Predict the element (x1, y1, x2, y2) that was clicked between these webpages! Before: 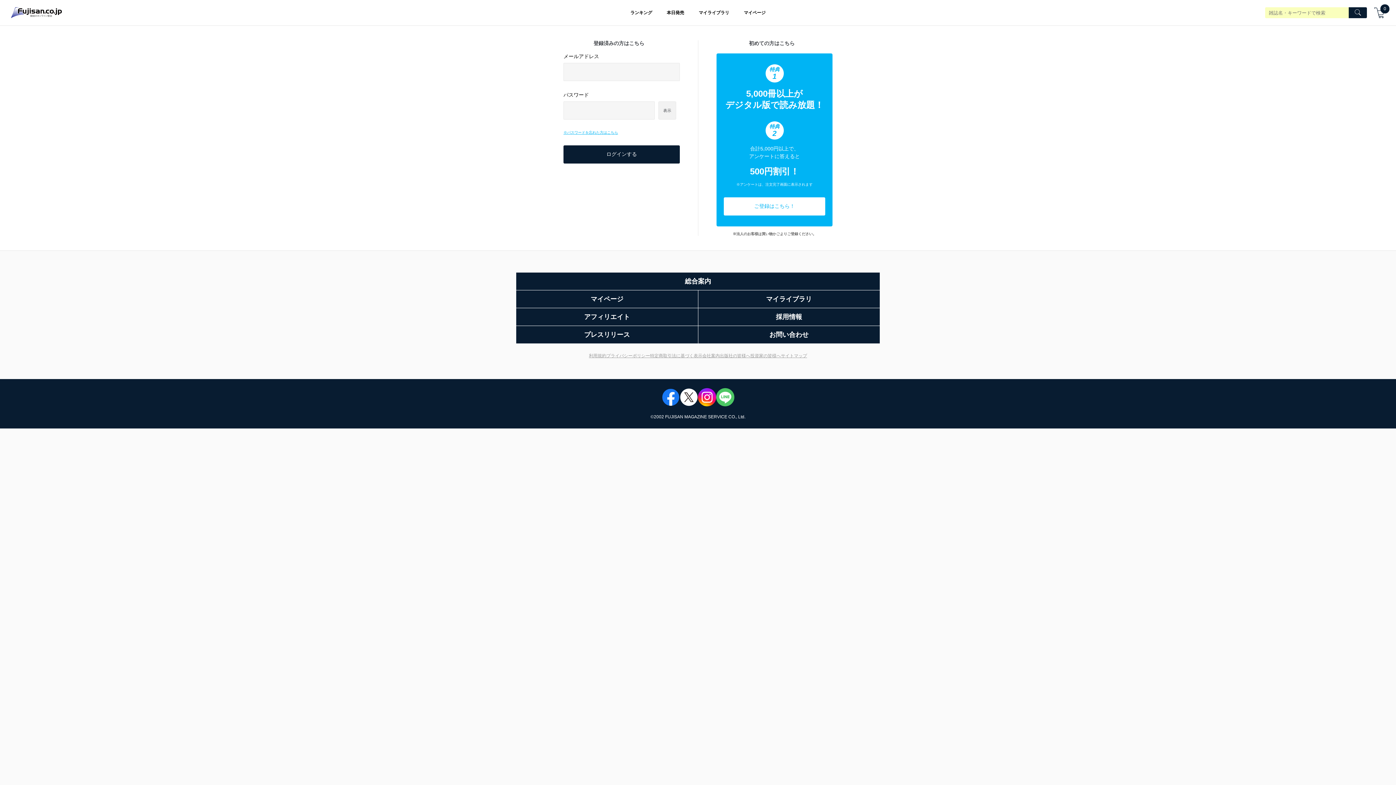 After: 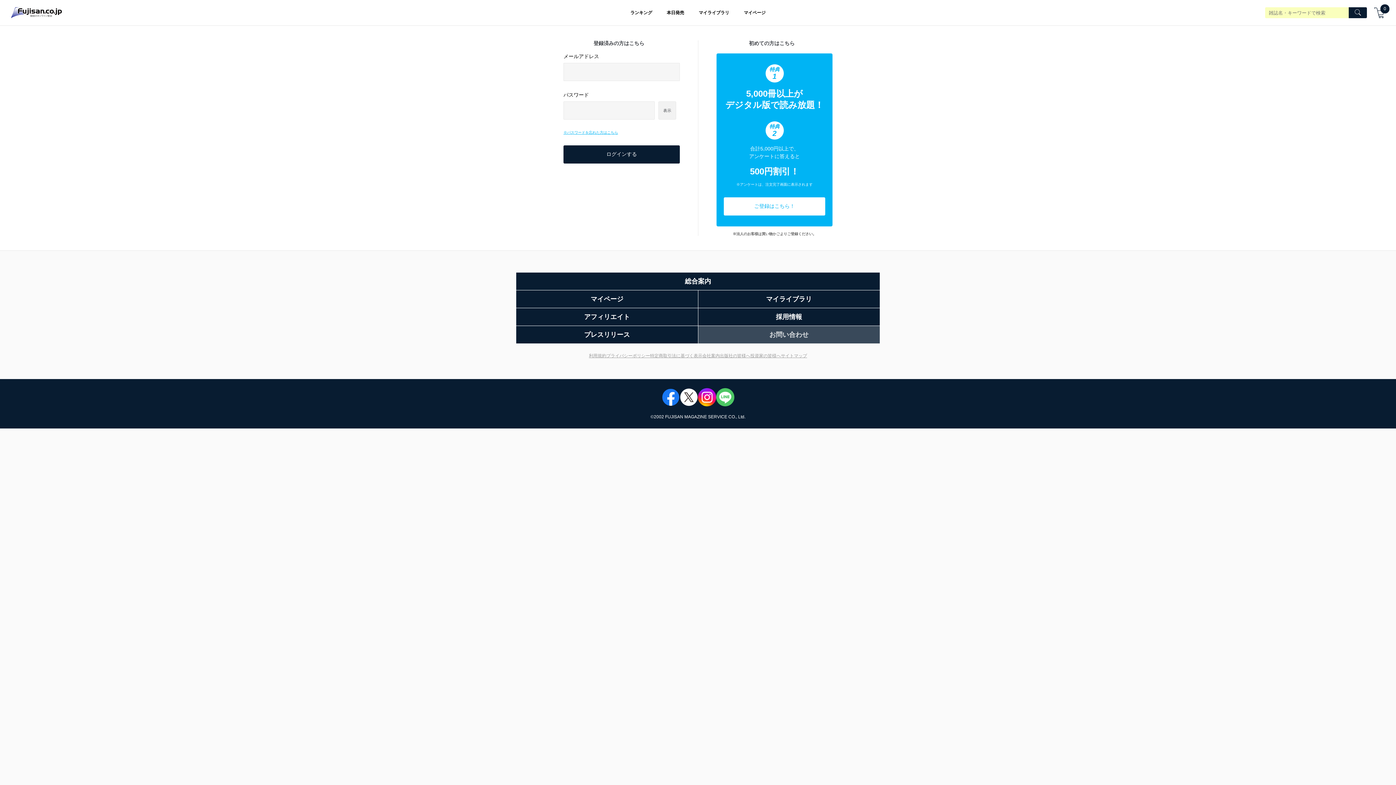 Action: bbox: (698, 326, 880, 343) label: お問い合わせ